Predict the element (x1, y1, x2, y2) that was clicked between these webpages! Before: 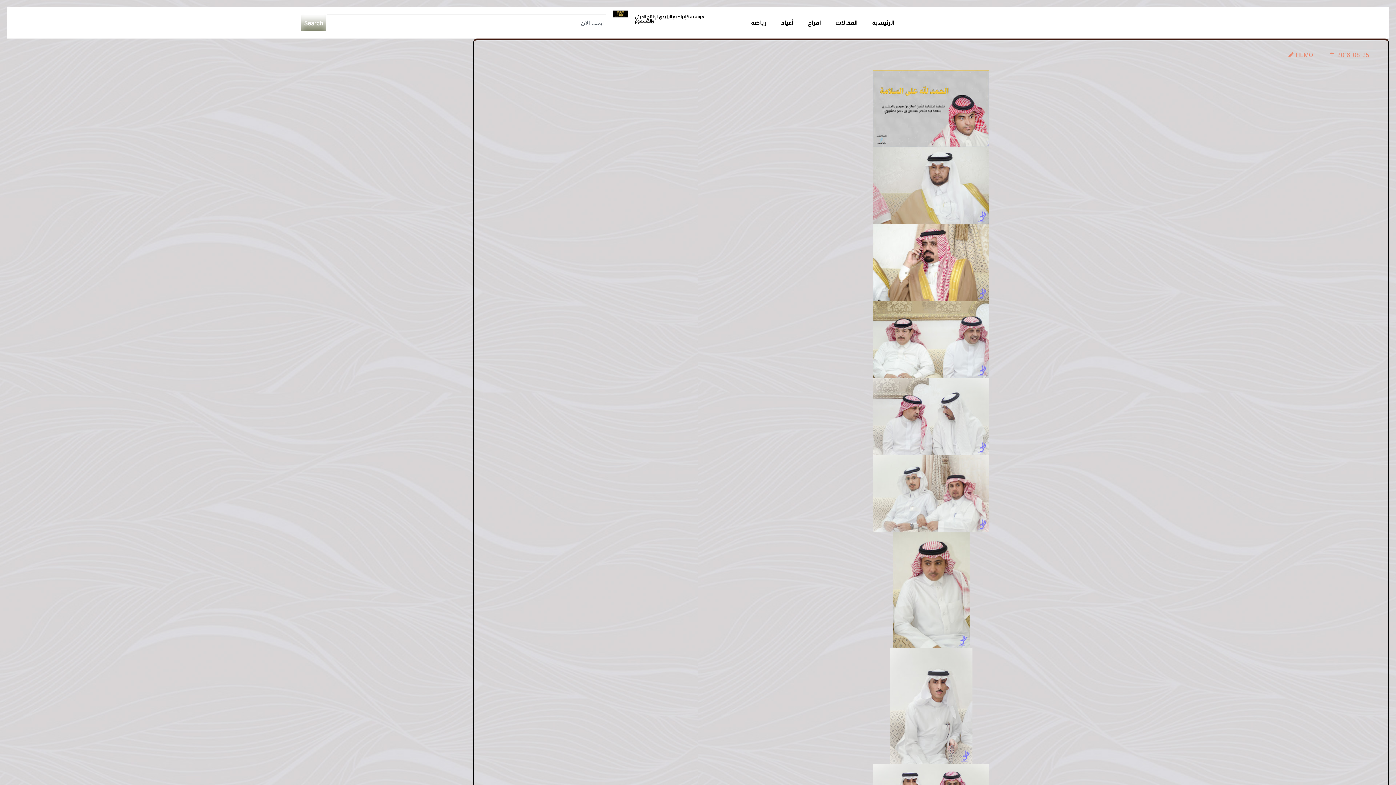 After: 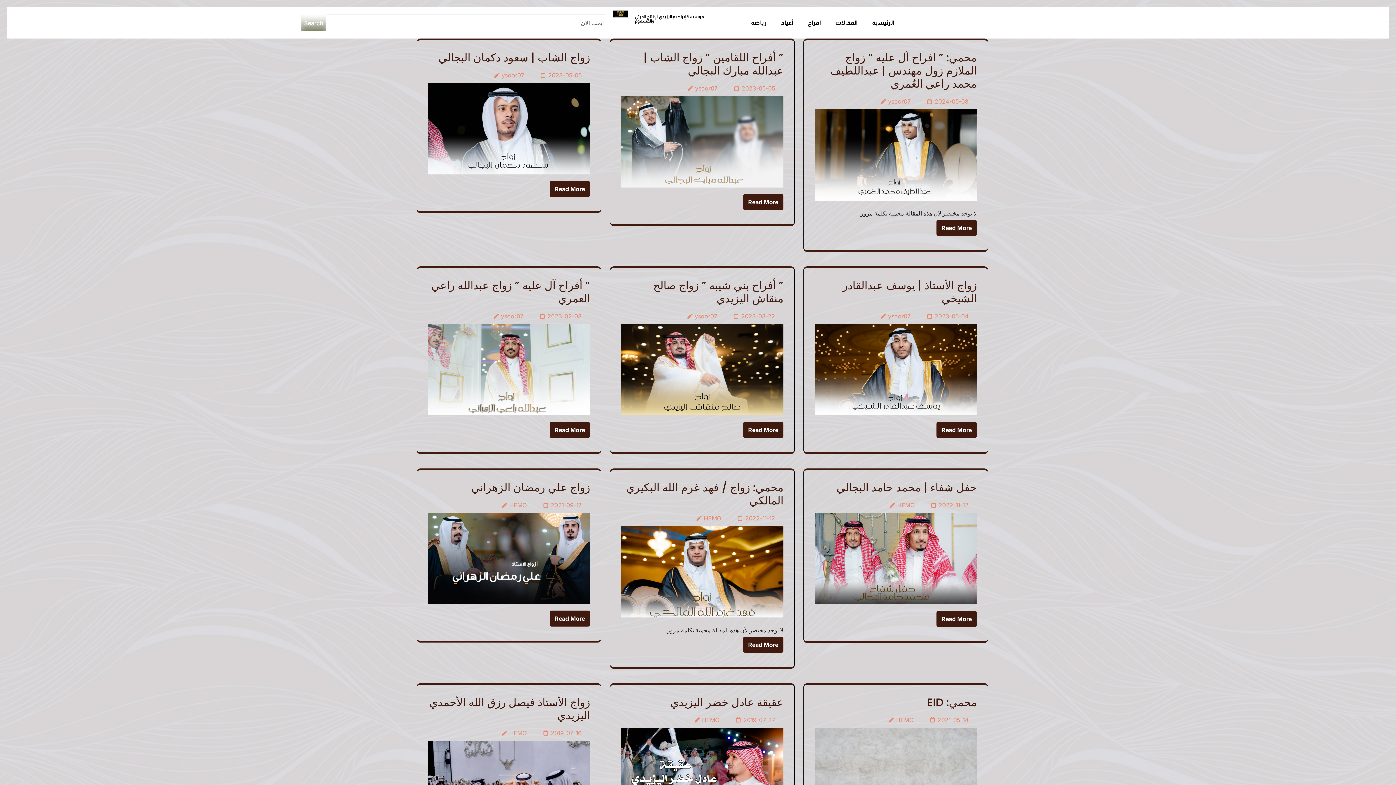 Action: label: أعياد bbox: (774, 14, 800, 31)